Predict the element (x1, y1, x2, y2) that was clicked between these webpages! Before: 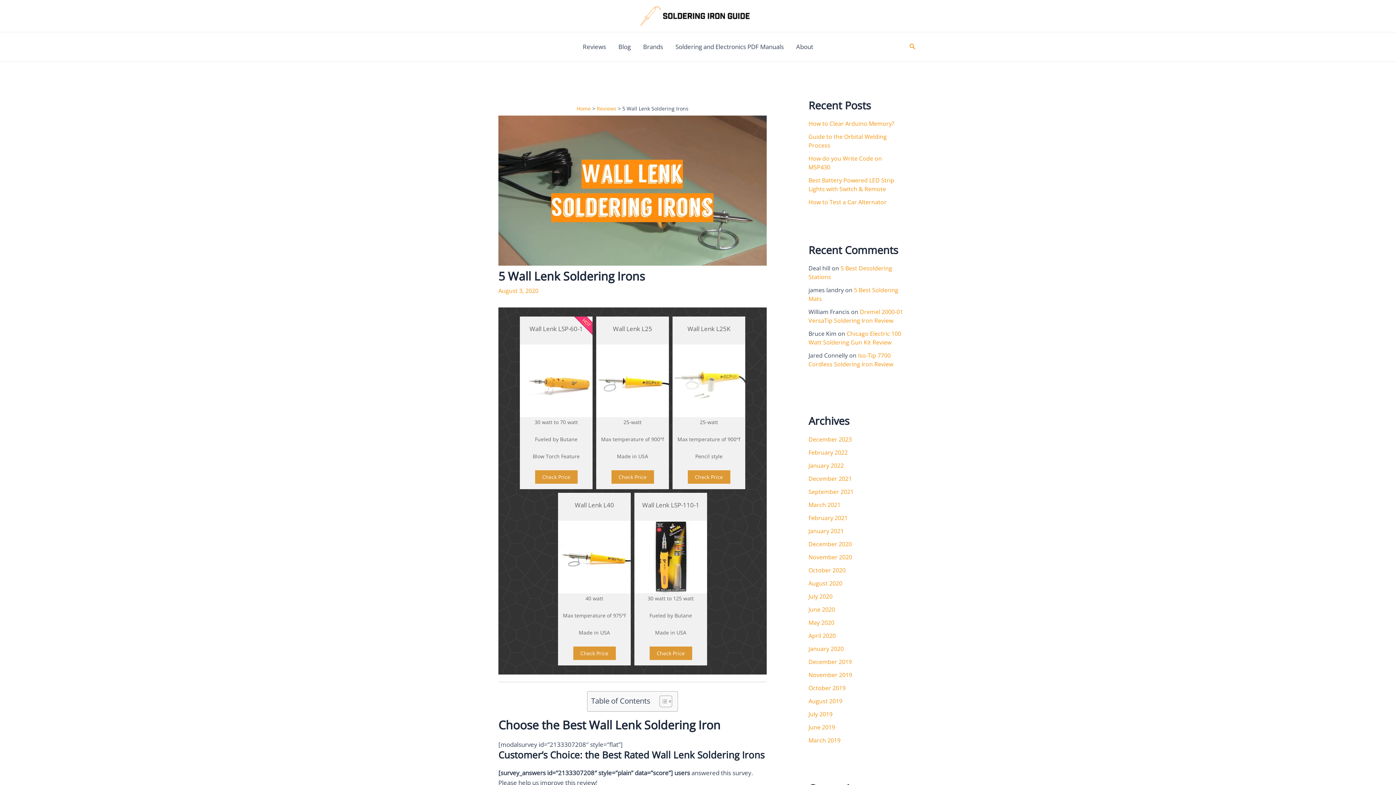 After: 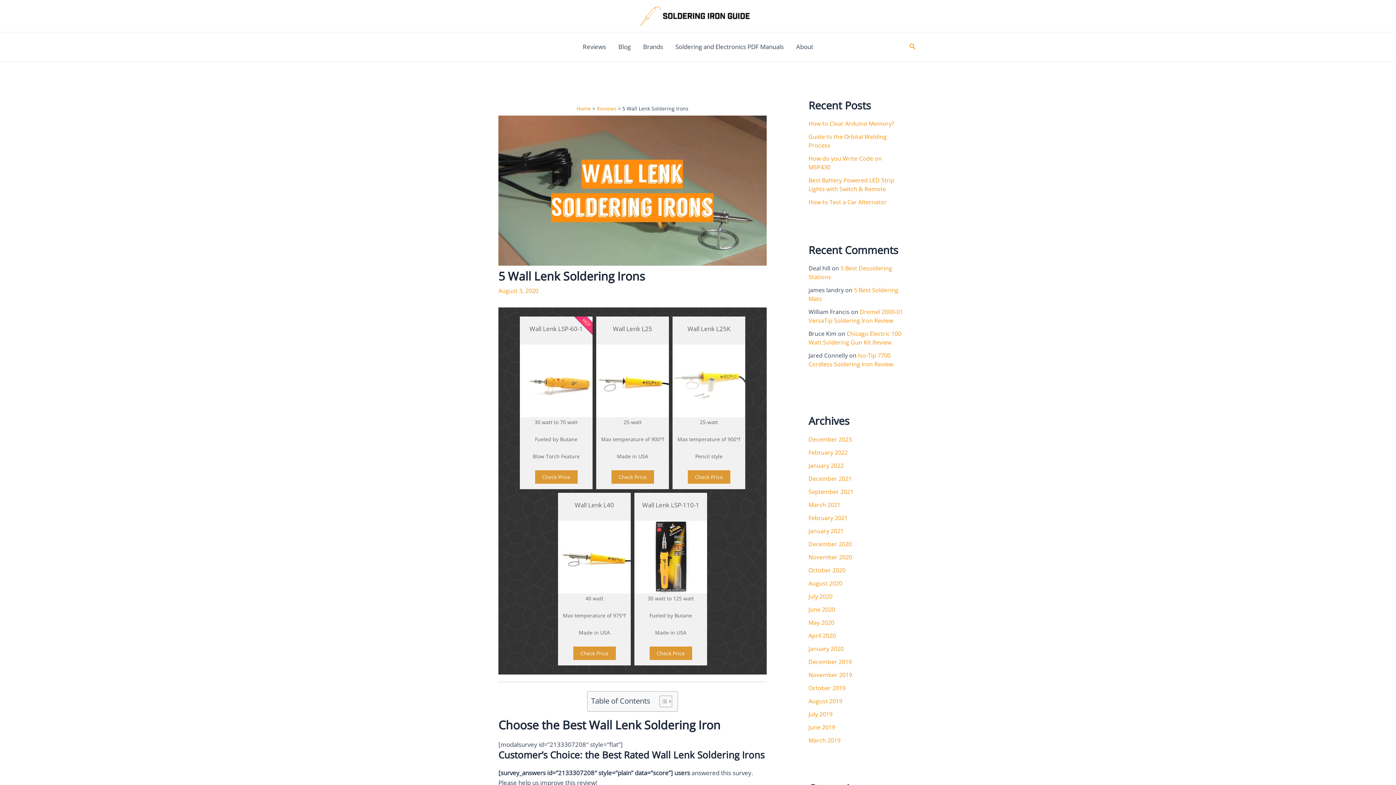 Action: label: Check Price bbox: (573, 646, 615, 660)